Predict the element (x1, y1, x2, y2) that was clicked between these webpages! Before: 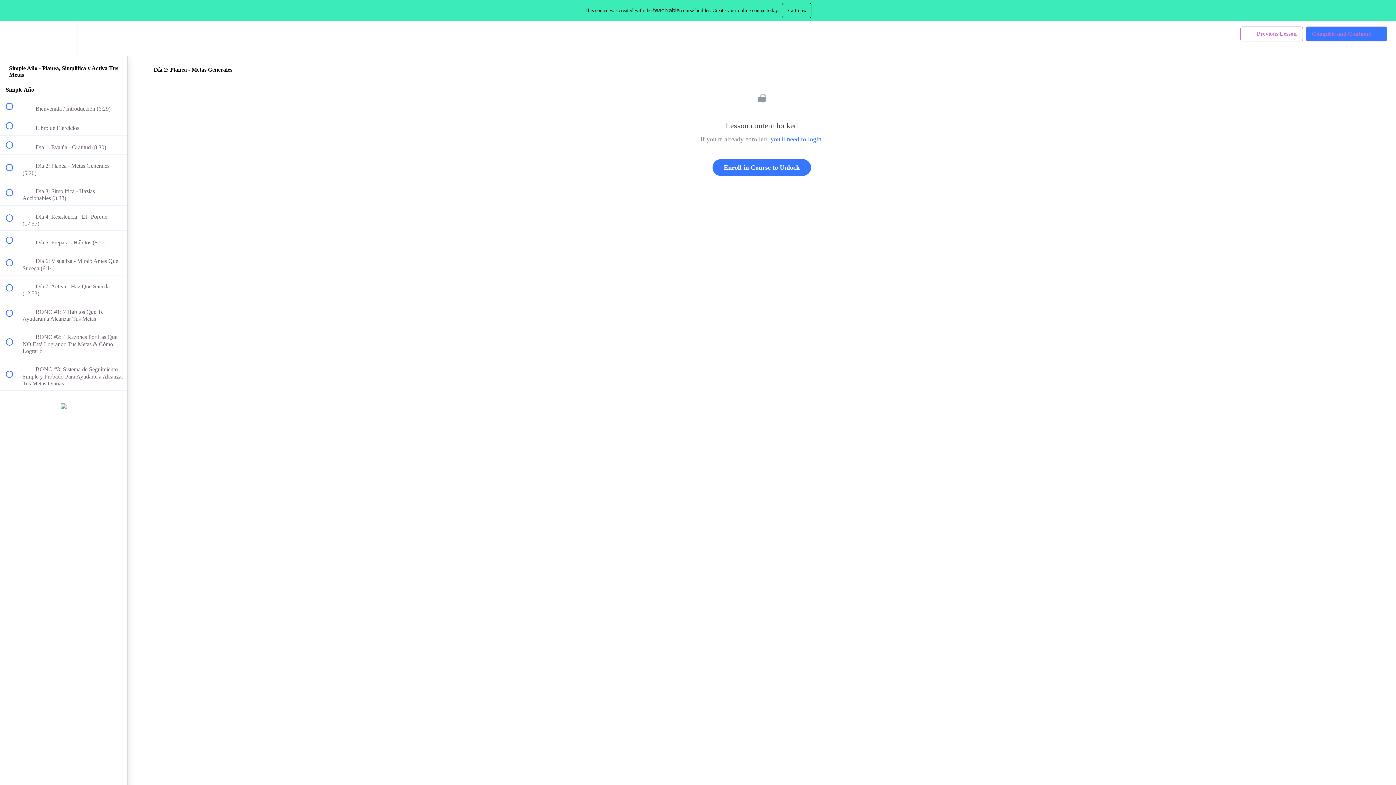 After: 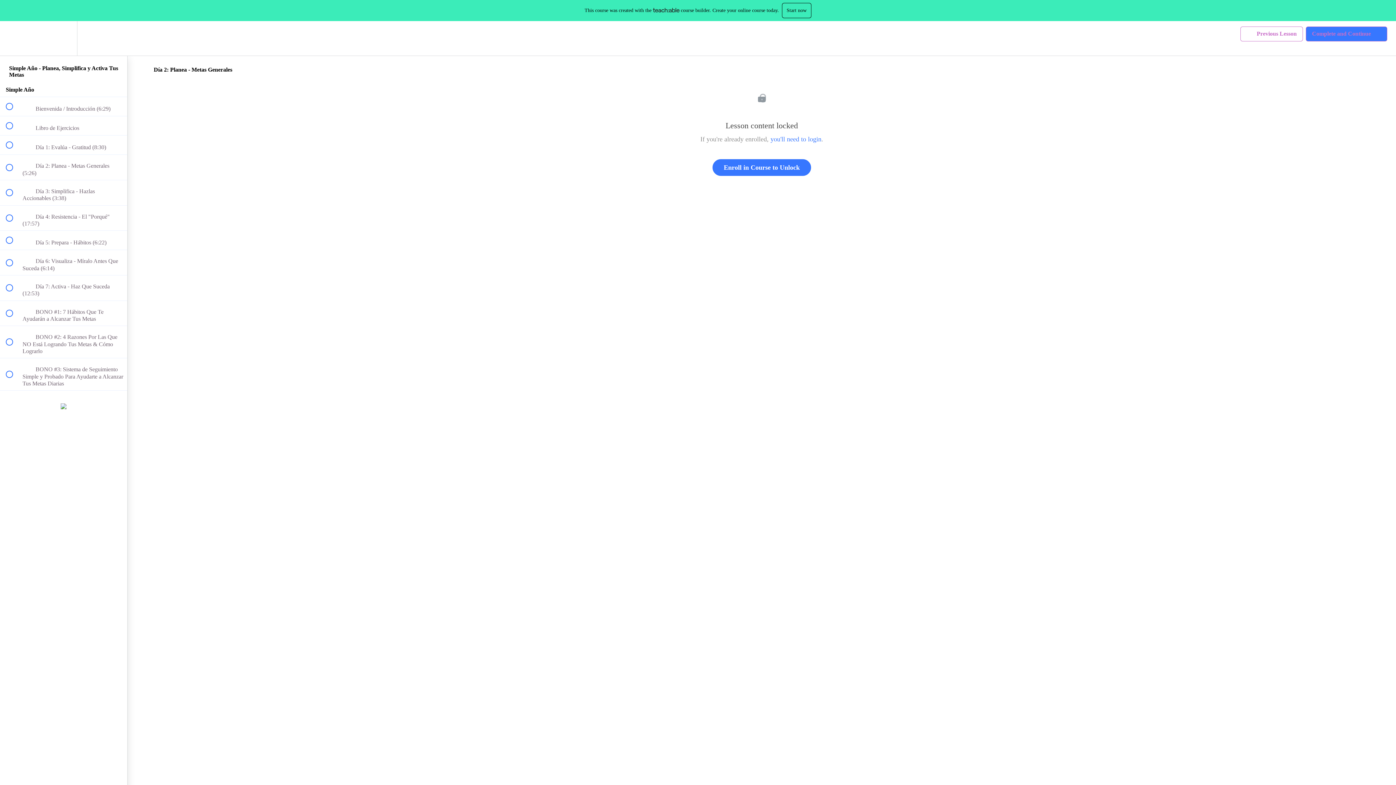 Action: bbox: (653, 7, 679, 12)